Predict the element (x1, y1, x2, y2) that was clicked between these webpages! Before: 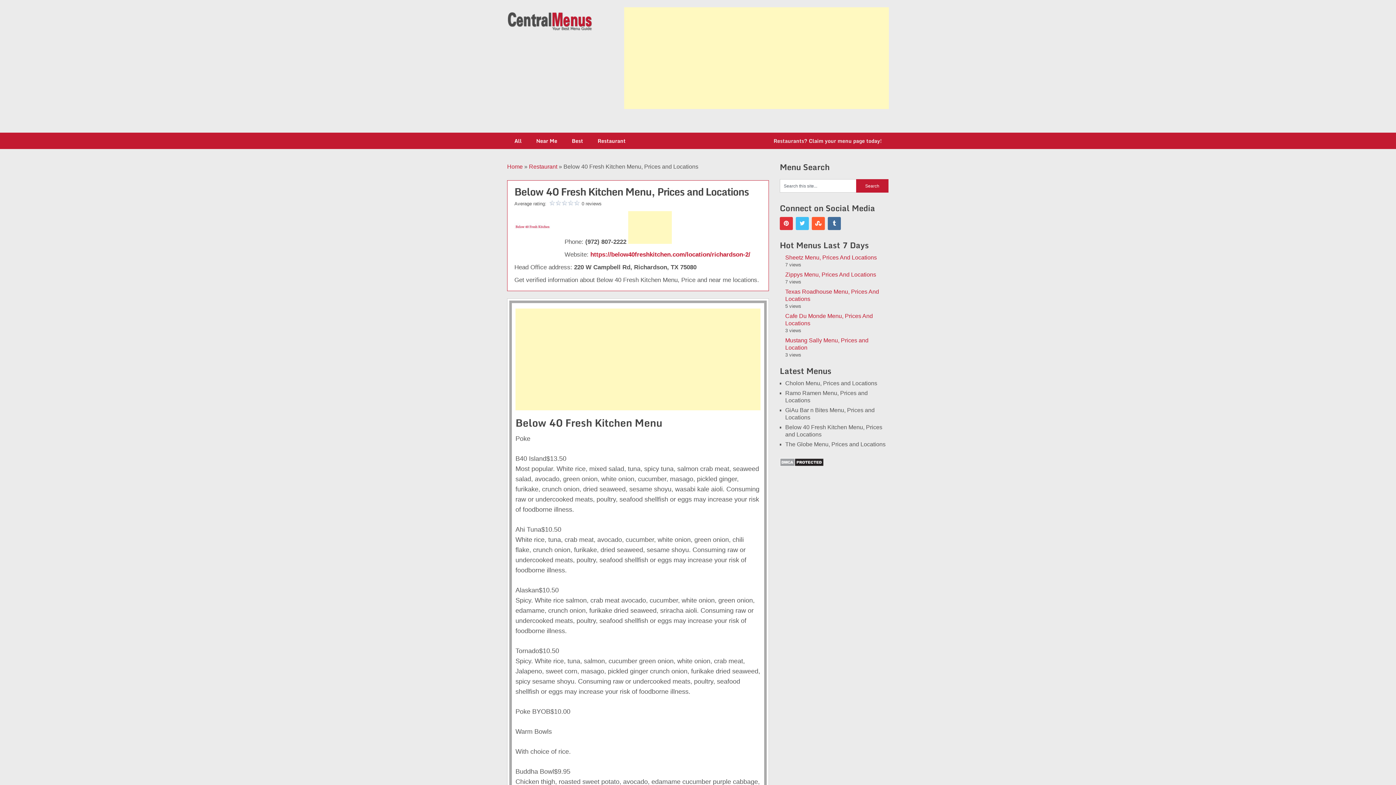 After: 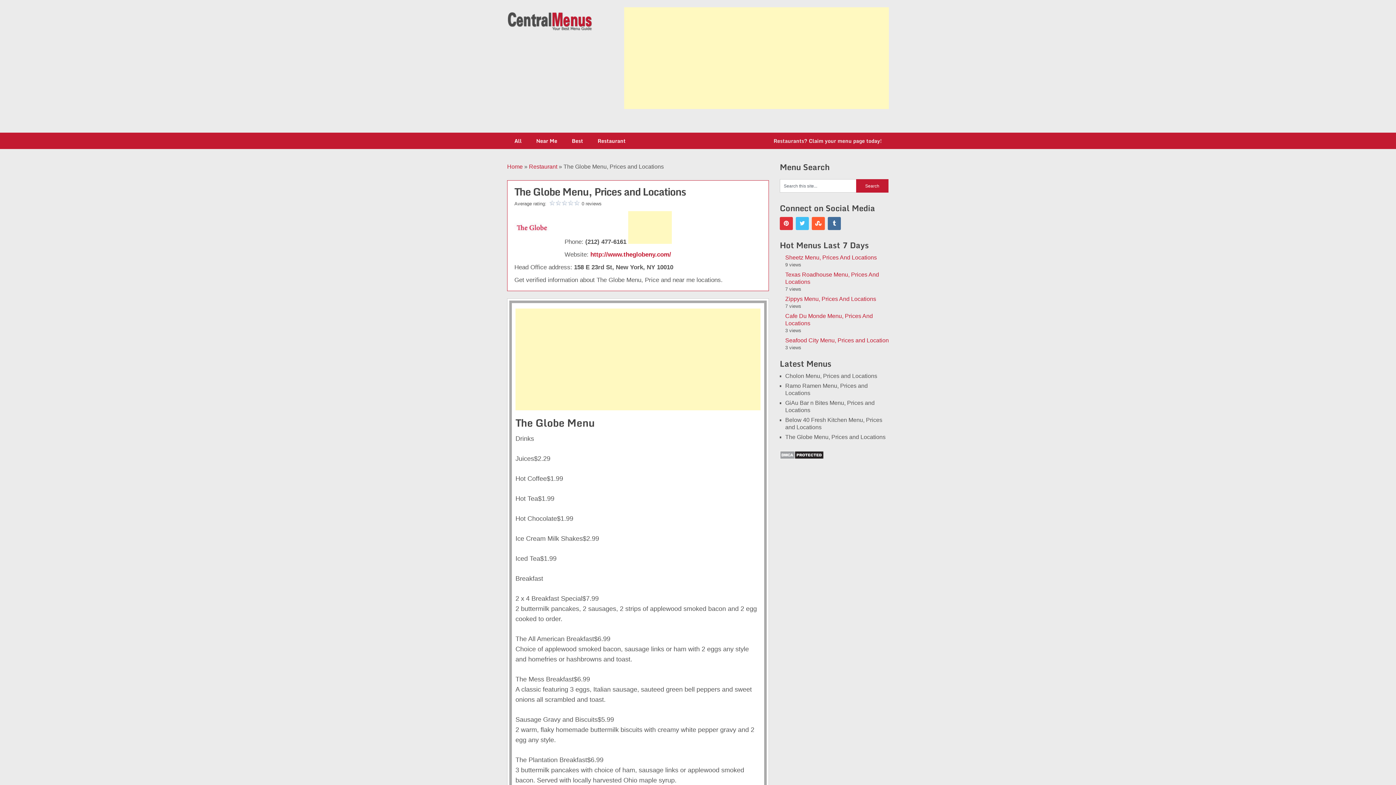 Action: label: The Globe Menu, Prices and Locations bbox: (785, 441, 885, 447)